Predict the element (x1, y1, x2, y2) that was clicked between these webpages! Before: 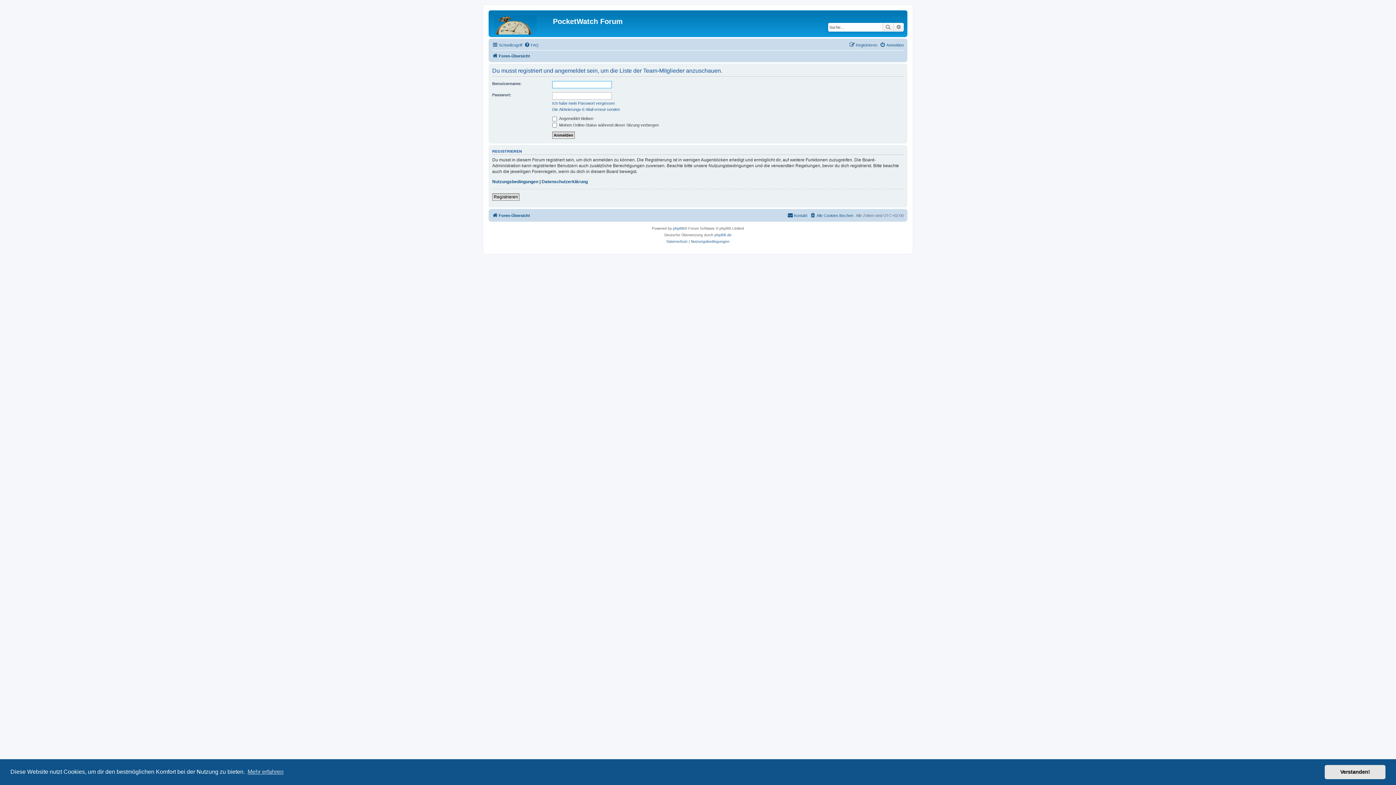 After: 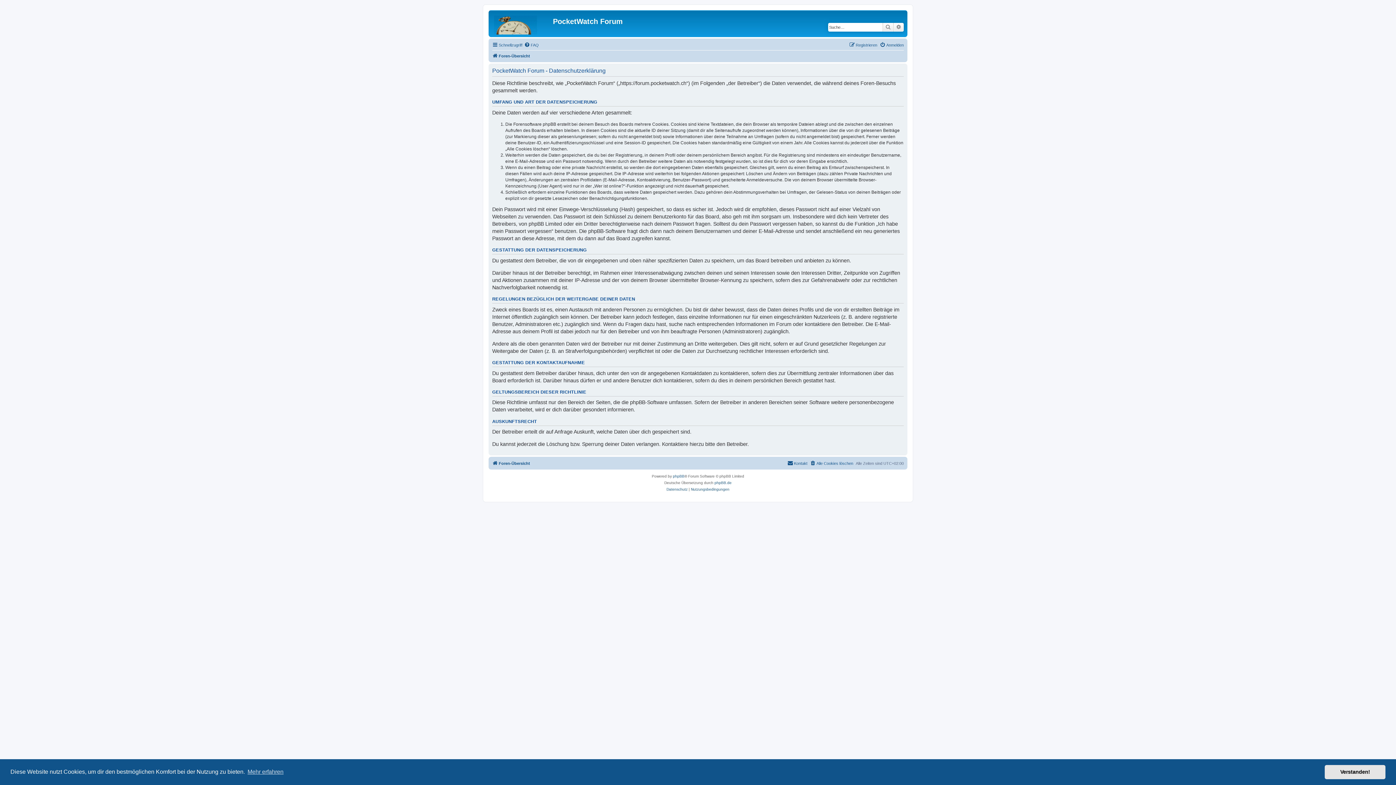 Action: label: Datenschutz bbox: (666, 238, 687, 244)